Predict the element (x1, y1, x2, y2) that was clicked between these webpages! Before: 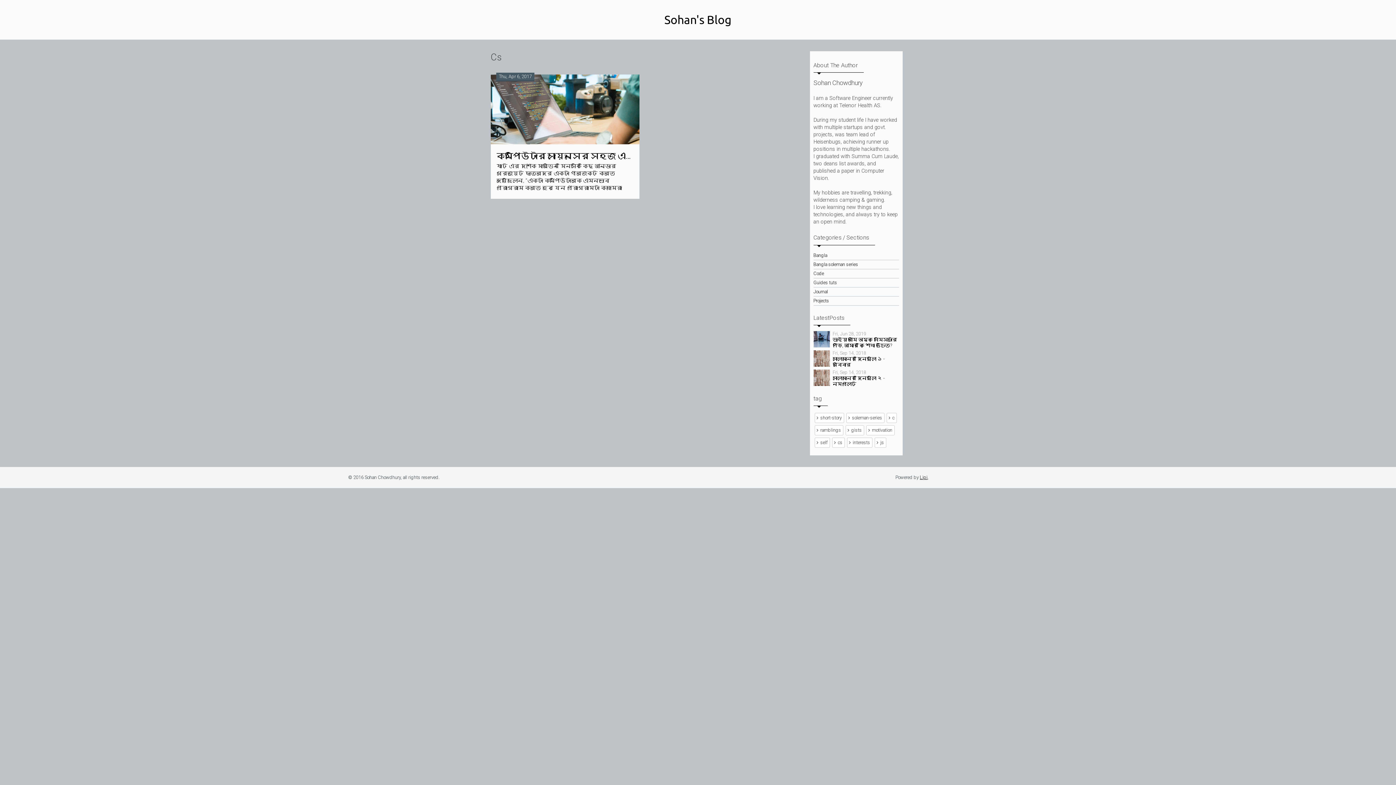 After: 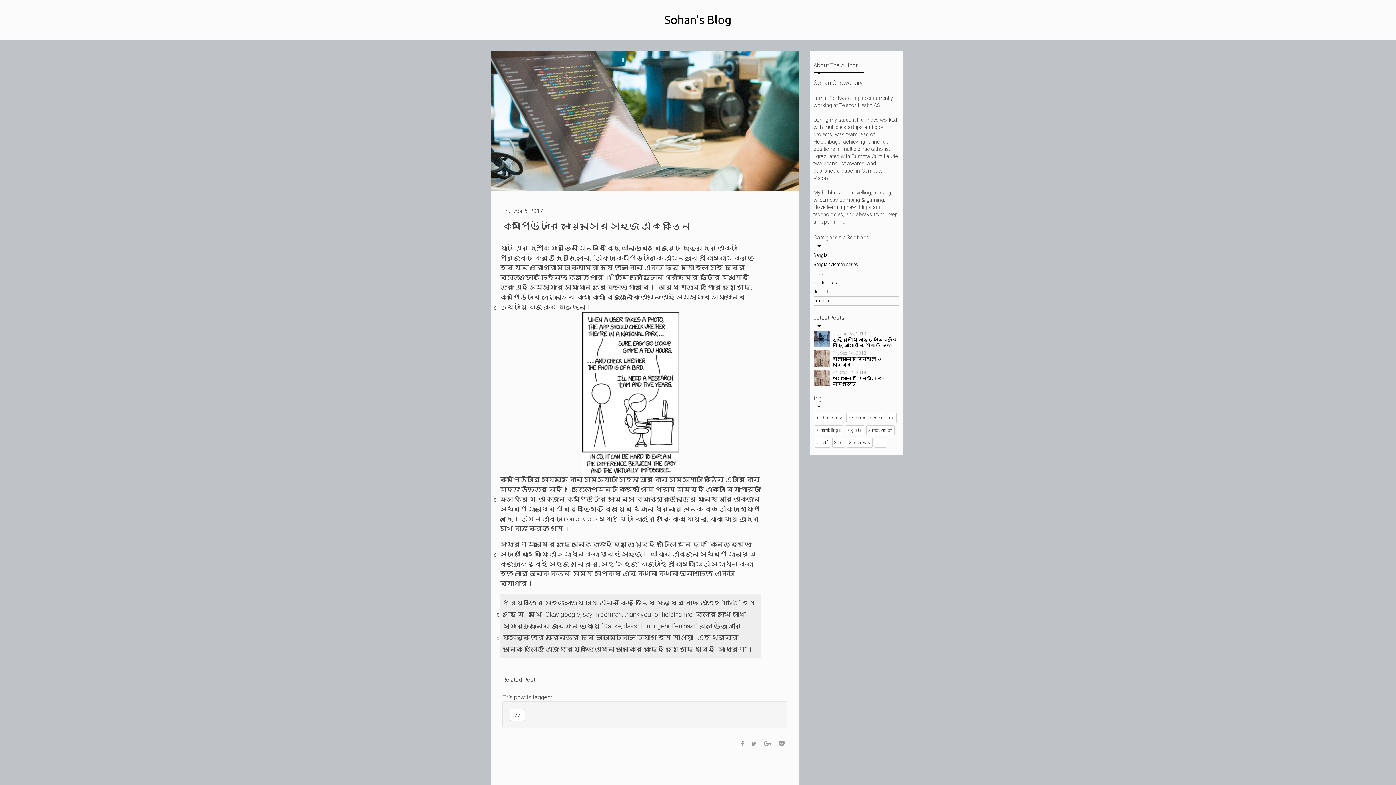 Action: bbox: (490, 74, 639, 198) label: Thu, Apr 6, 2017
কম্পিউটার সায়েন্সের সহজ এবং কঠিন
ষাট এর দশকে মার্ভিন মিনস্কি কিছু আন্ডারগ্রেজুয়েট ছাত্রদের একটা প্রজেক্ট করতে দিয়েছিলেন, “একটা কম্পিউটারকে এমনভাবে প্রোগ্রাম করতে হবে যেন প্রোগ্রামটা ক্যামেরা দিয়ে তোলা কোন একটা ছবি দেয়া হলে সেই ছবির বস্তুগুলোকে চিহ্নিত করতে পারে।” তিনি ভেবেছিলেন গ্রীষ্মের ছুটির মধ্যেই তারা এই সমস্যার সমাধান করে ফেলতে পারবে। অর্ধ শতাব্দী পার হয়ে গেছে, কম্পিউটার সায়েন্সের বাঘা বাঘা বিজ্ঞানীরা এখনো এই সমস্যার সমাধানের চেষ্টায় কাজ করে যাচ্ছেন। কম্পিউটার সায়েন্সে কোন সমস্যাটা সহজ আর